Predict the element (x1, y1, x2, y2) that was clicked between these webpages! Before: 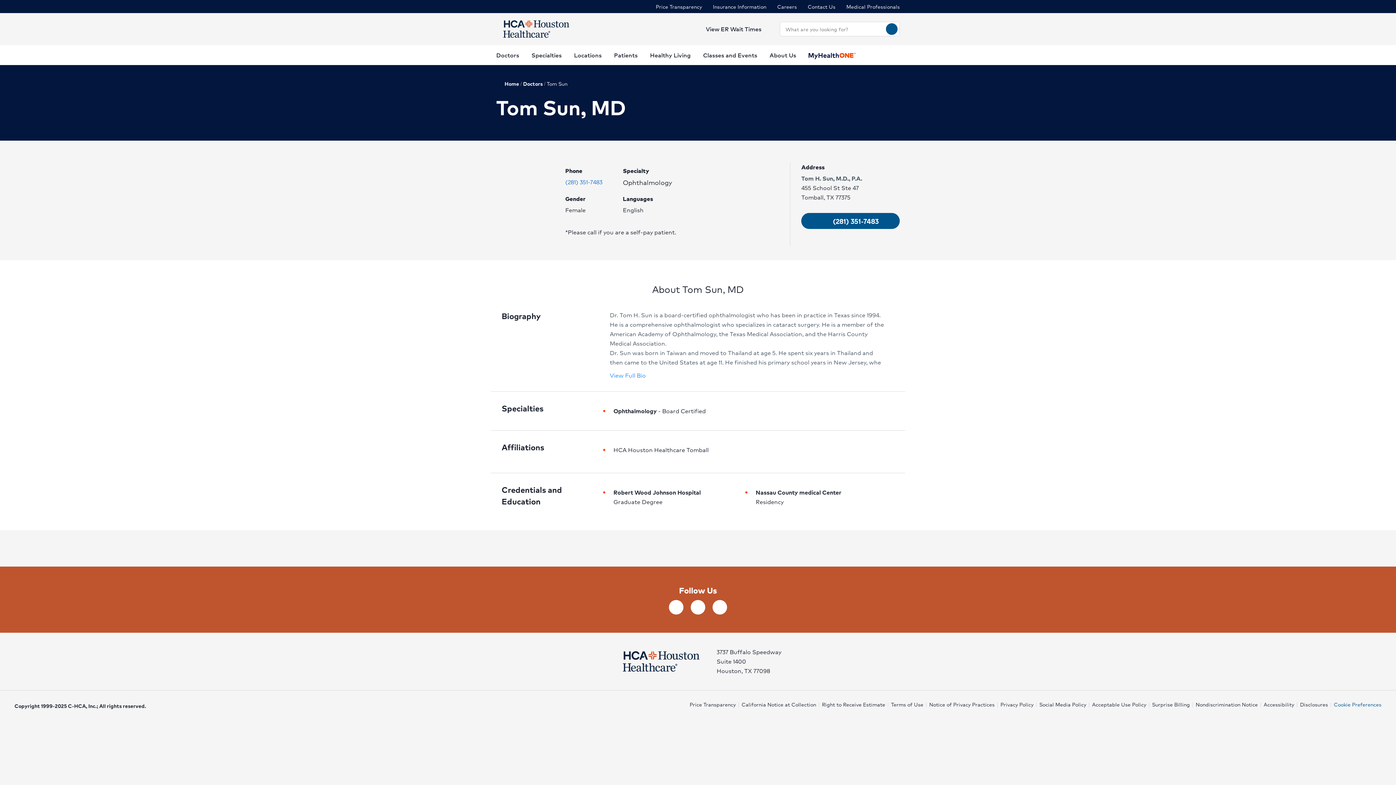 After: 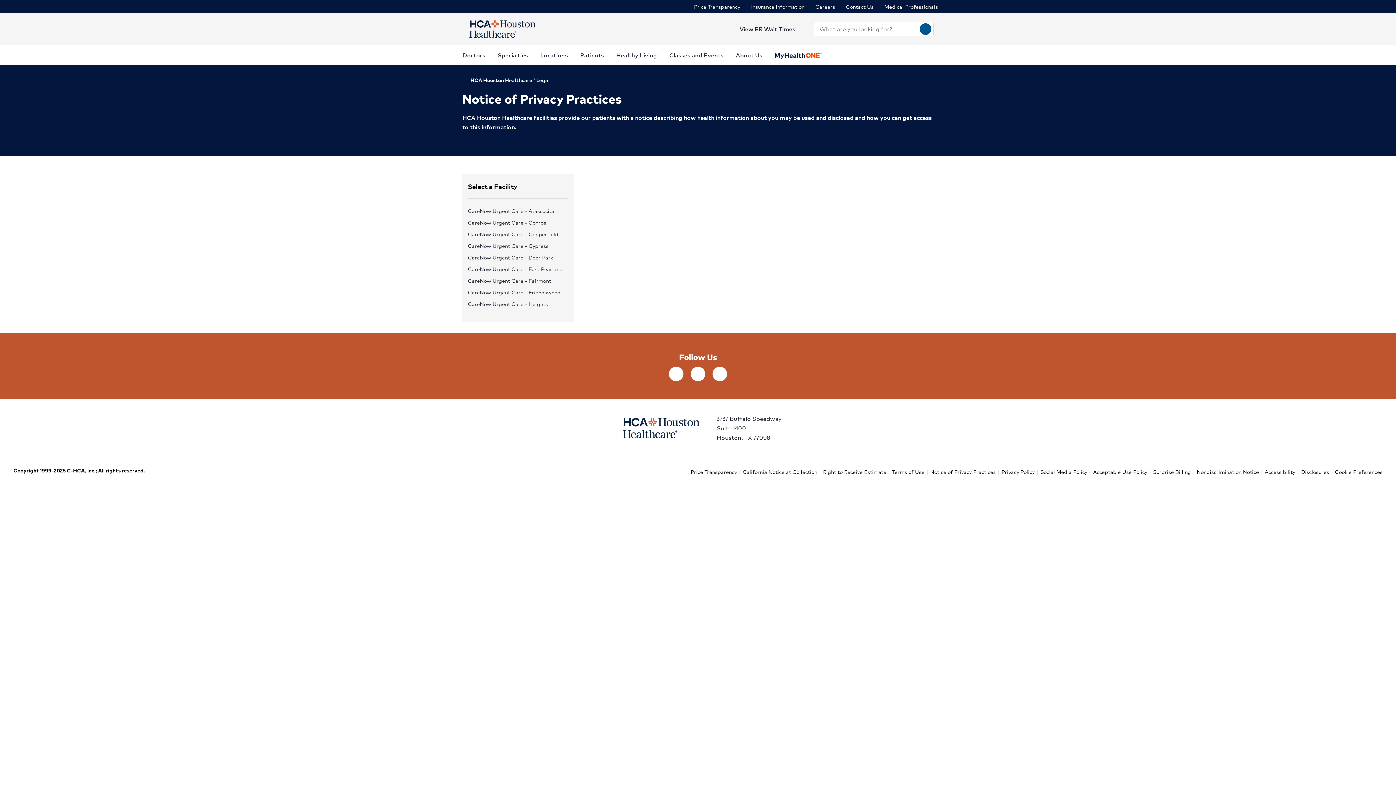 Action: bbox: (929, 700, 994, 709) label: Notice of Privacy Practices